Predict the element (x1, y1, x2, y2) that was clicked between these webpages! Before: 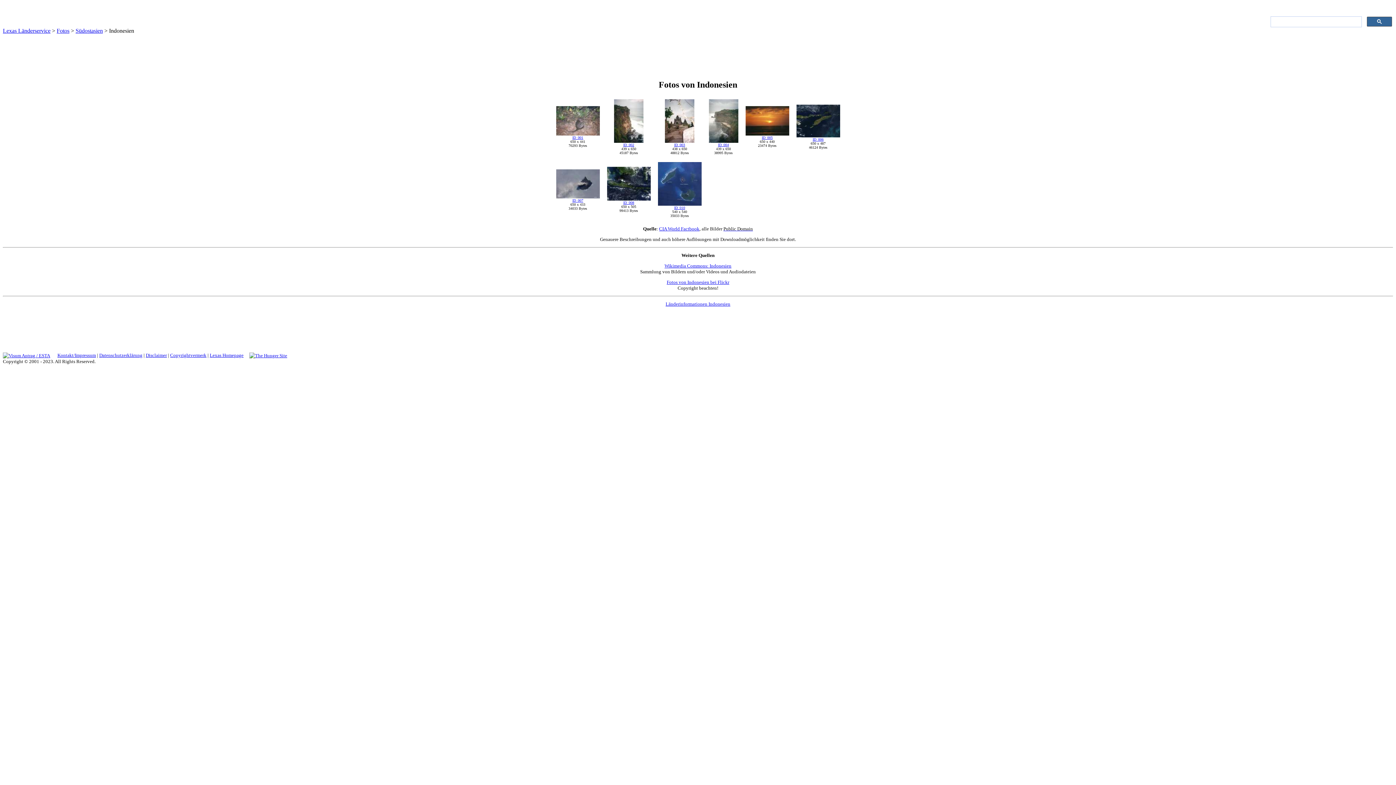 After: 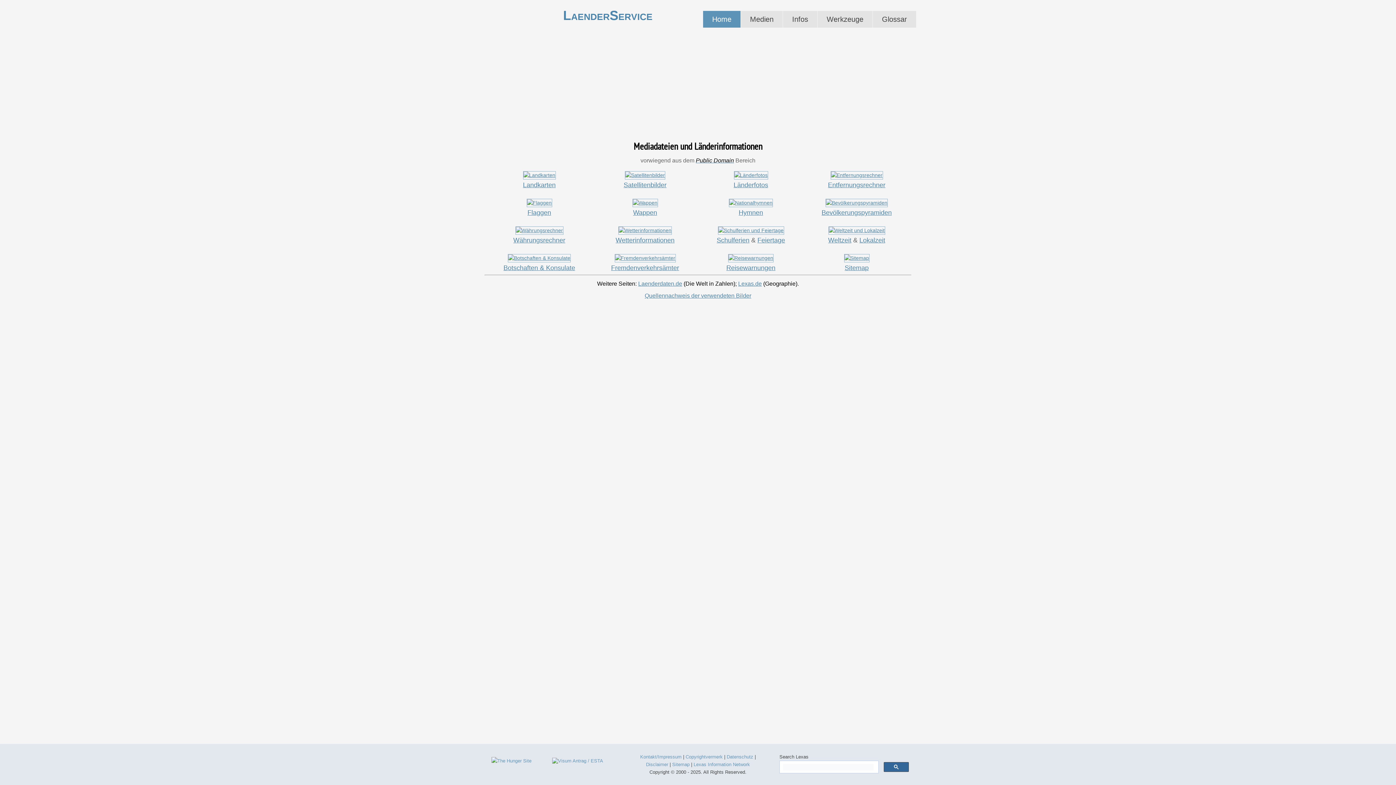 Action: bbox: (2, 27, 50, 33) label: Lexas Länderservice